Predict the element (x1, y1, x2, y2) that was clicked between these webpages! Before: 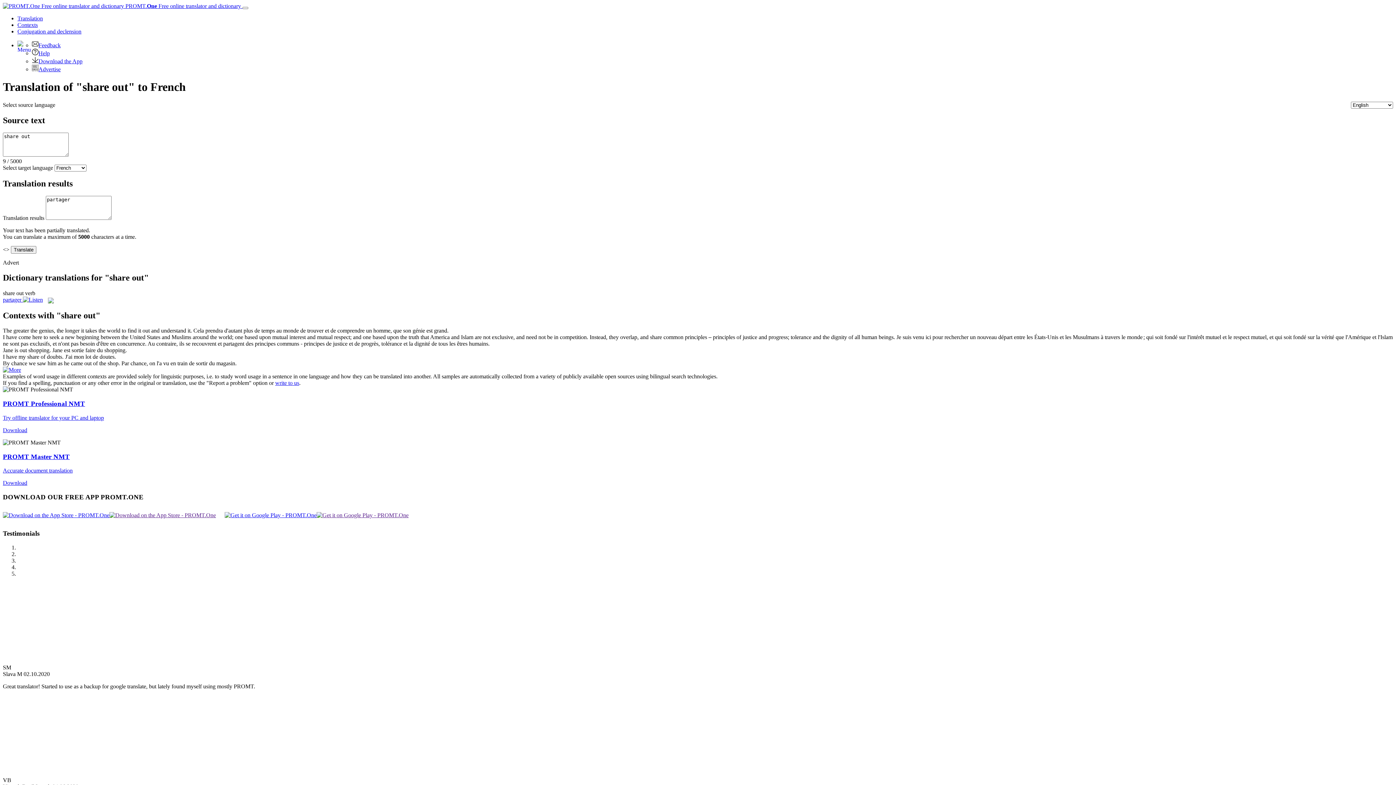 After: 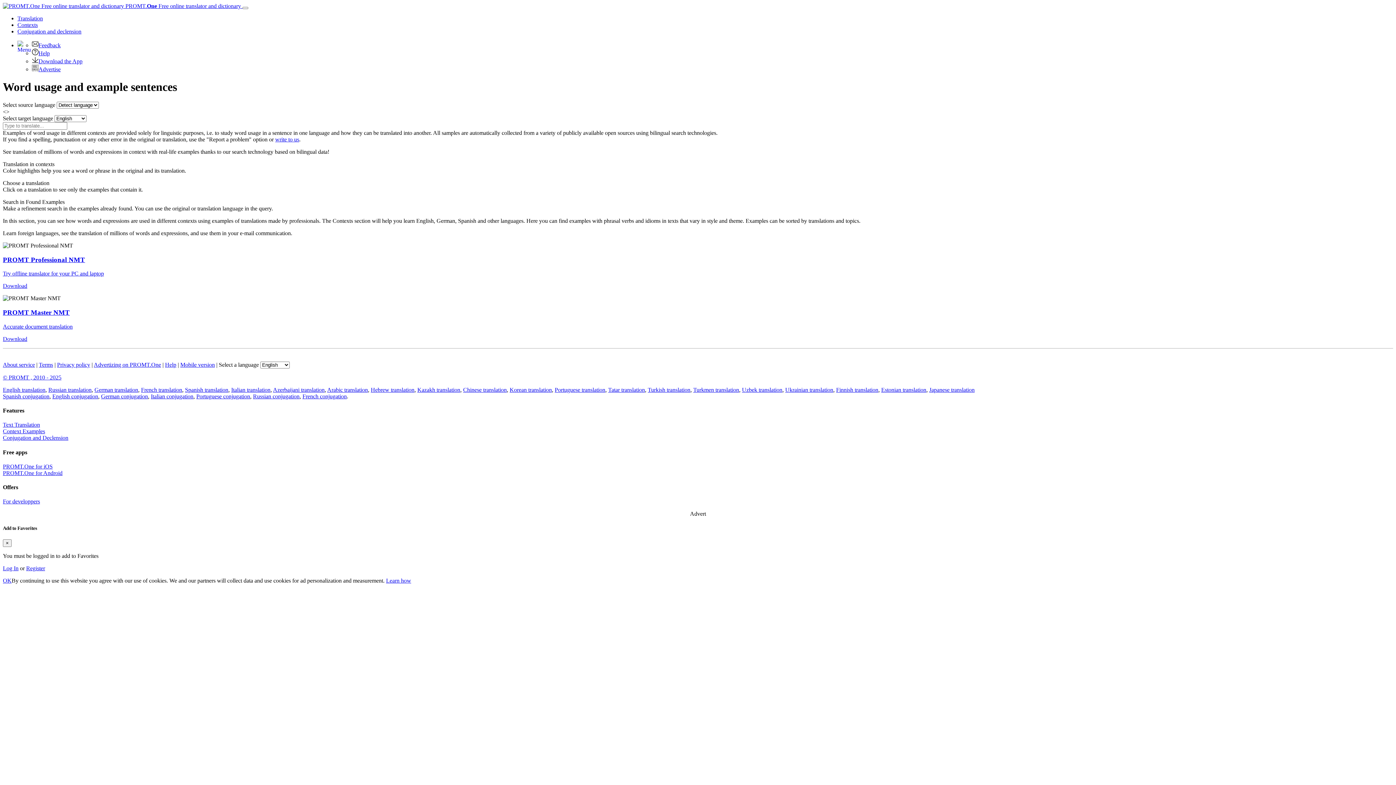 Action: label: Contexts bbox: (17, 21, 37, 28)